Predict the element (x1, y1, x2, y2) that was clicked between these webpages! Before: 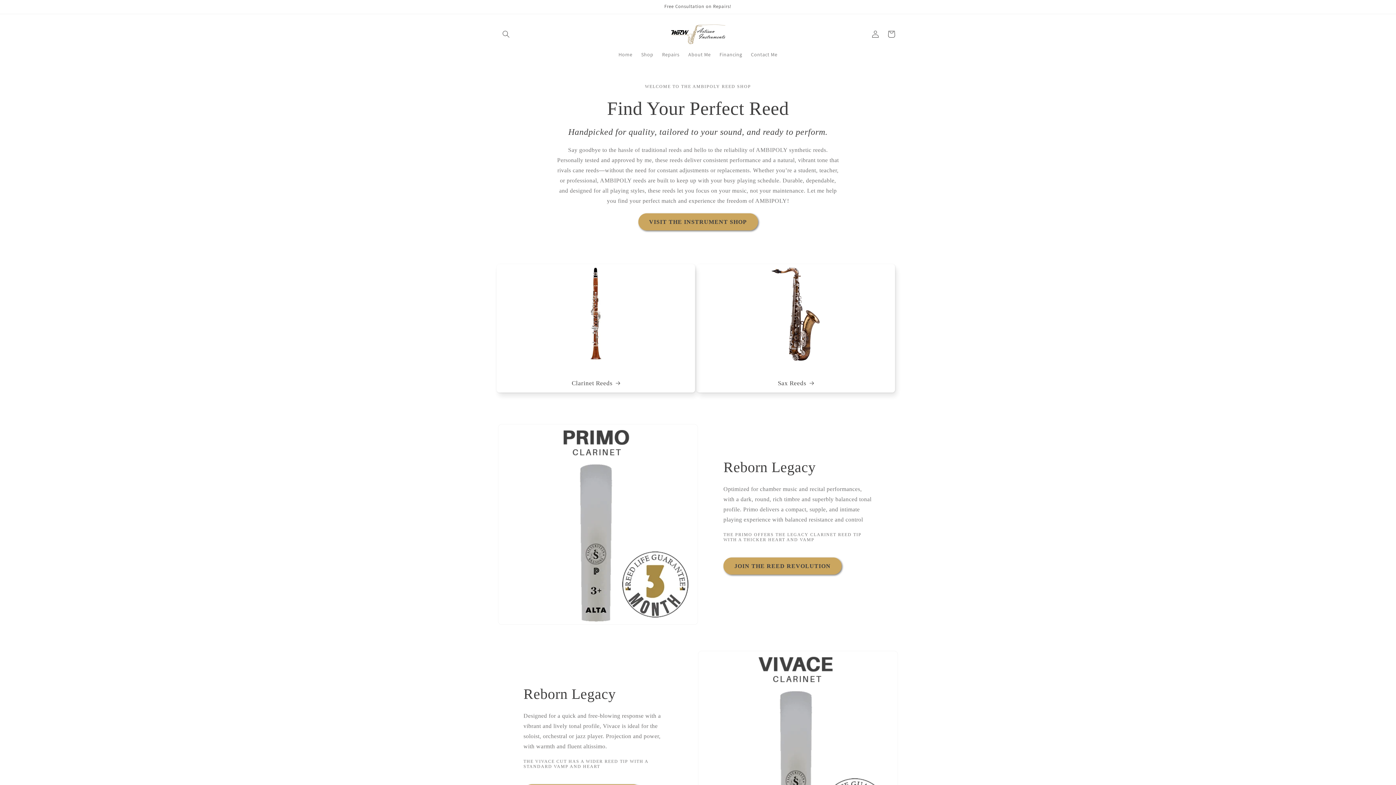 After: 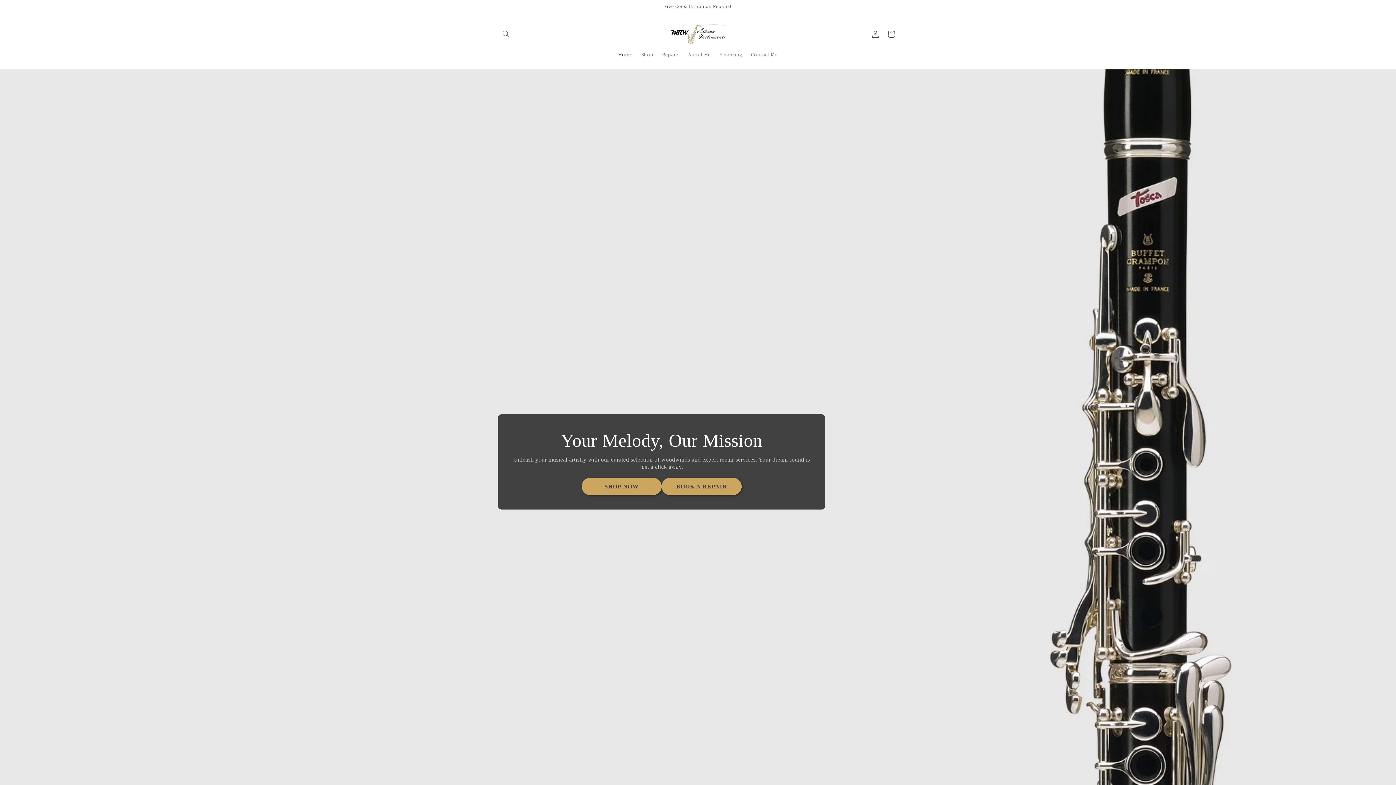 Action: bbox: (668, 21, 728, 46)